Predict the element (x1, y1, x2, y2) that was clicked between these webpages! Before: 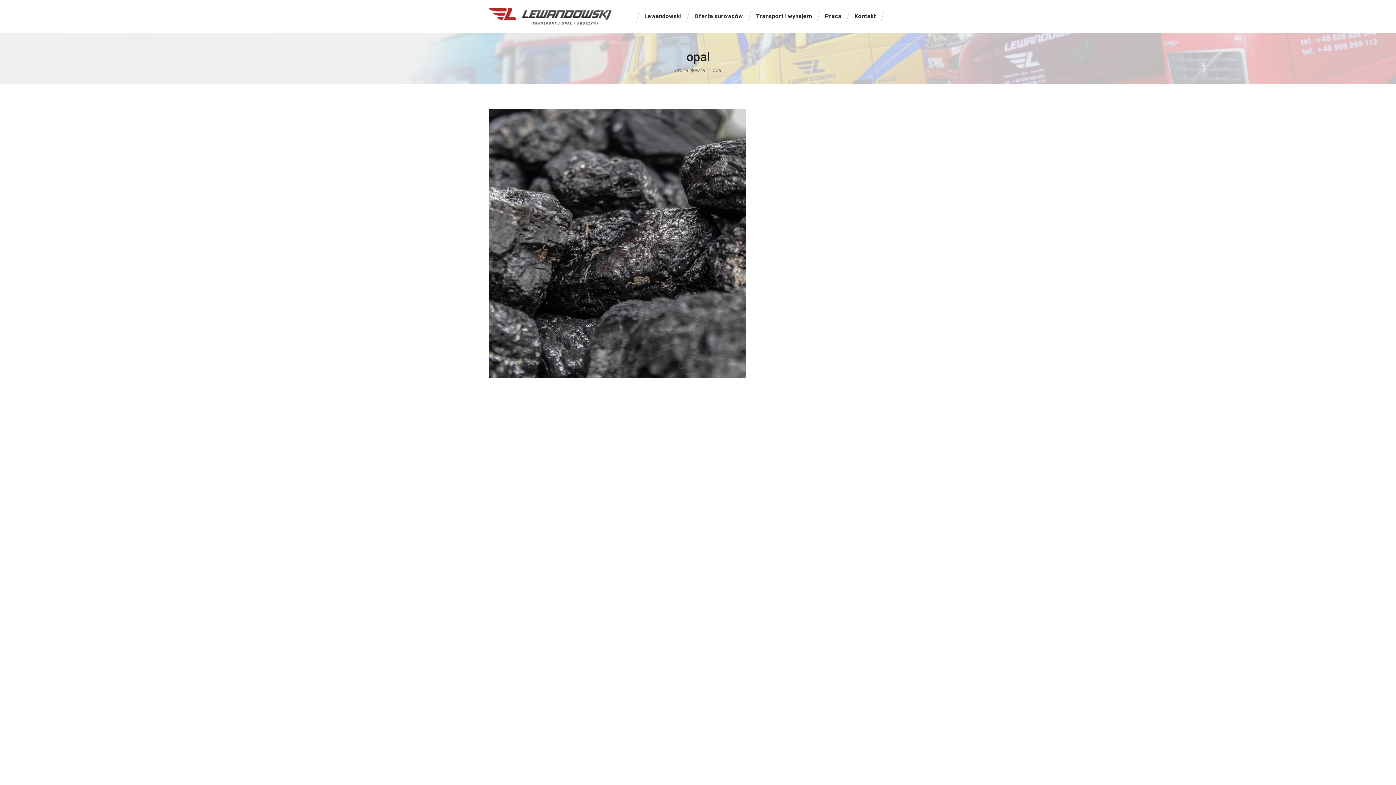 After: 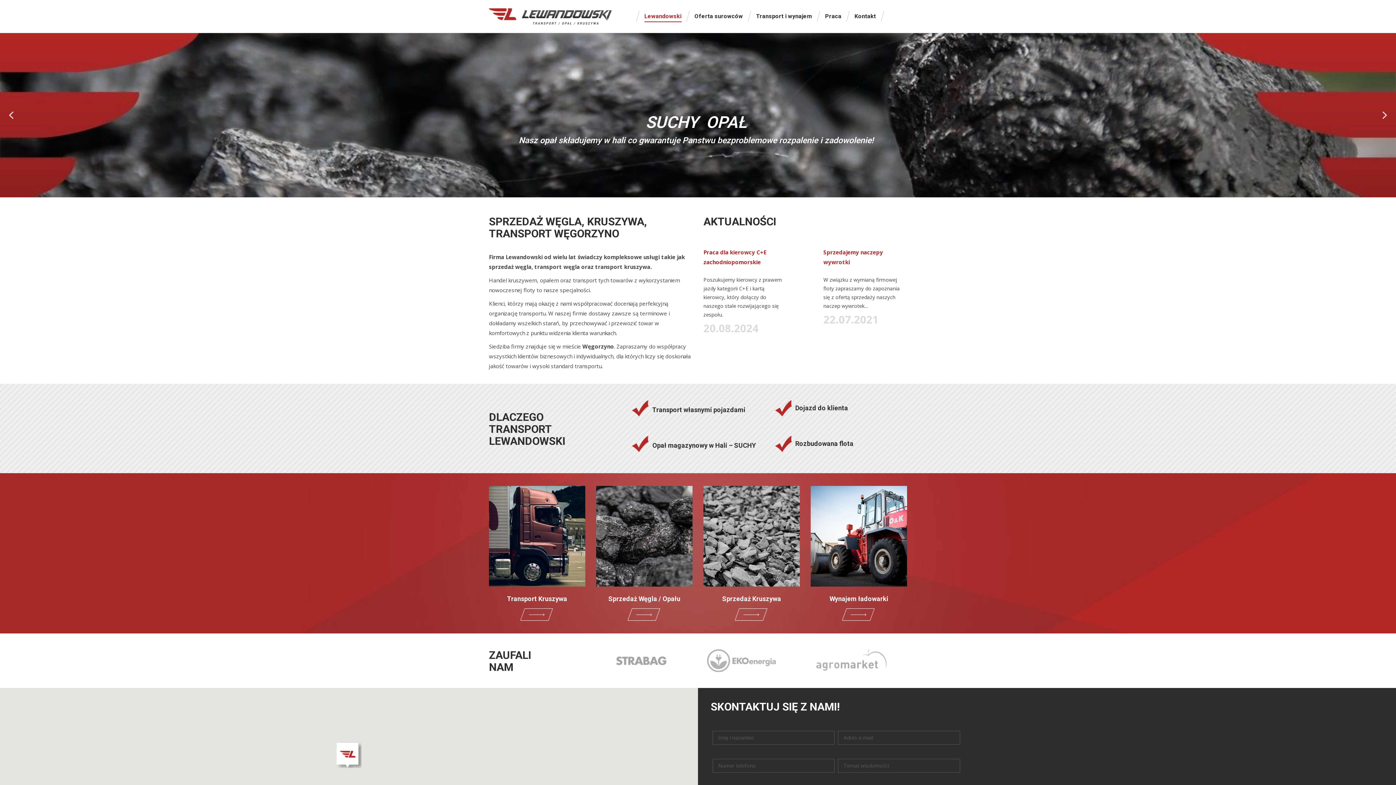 Action: label: Lewandowski bbox: (643, 5, 683, 27)